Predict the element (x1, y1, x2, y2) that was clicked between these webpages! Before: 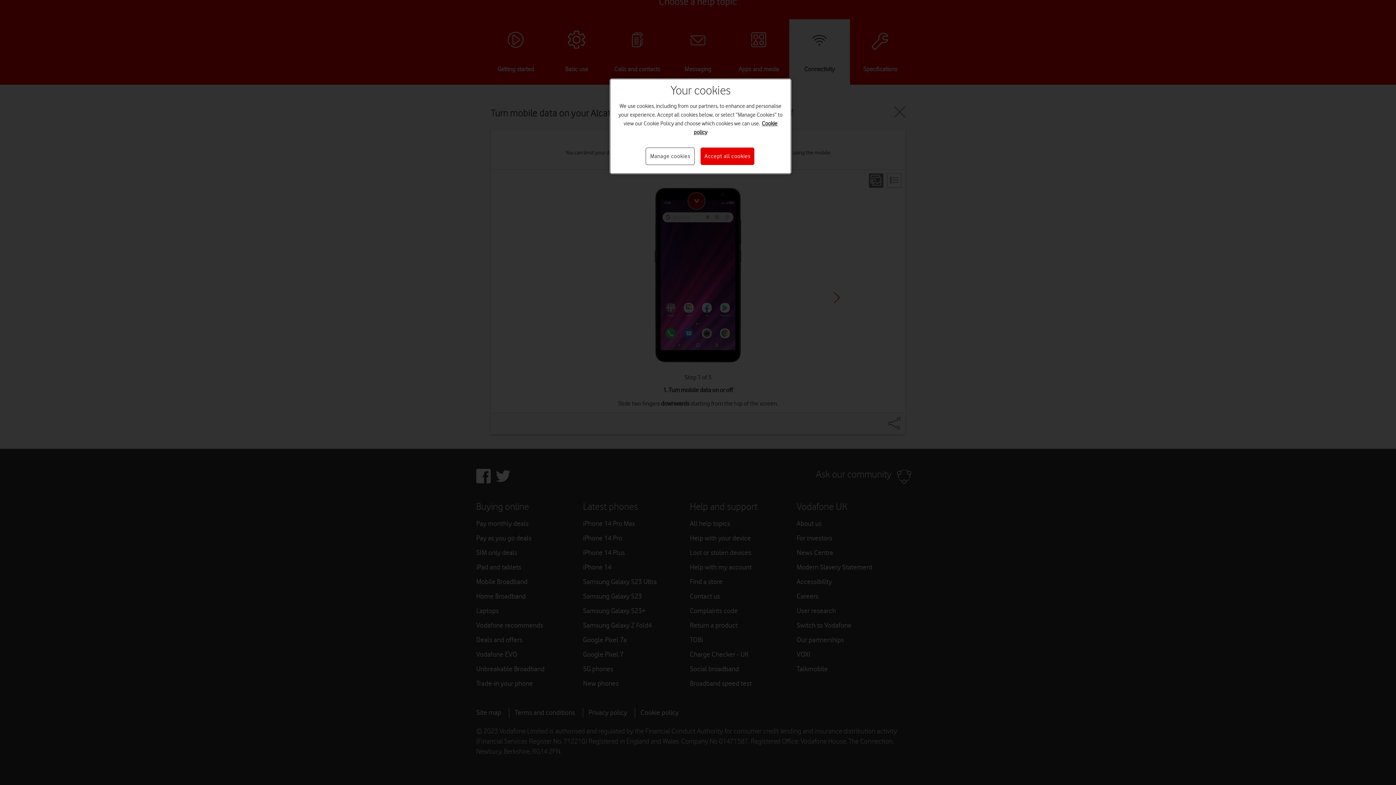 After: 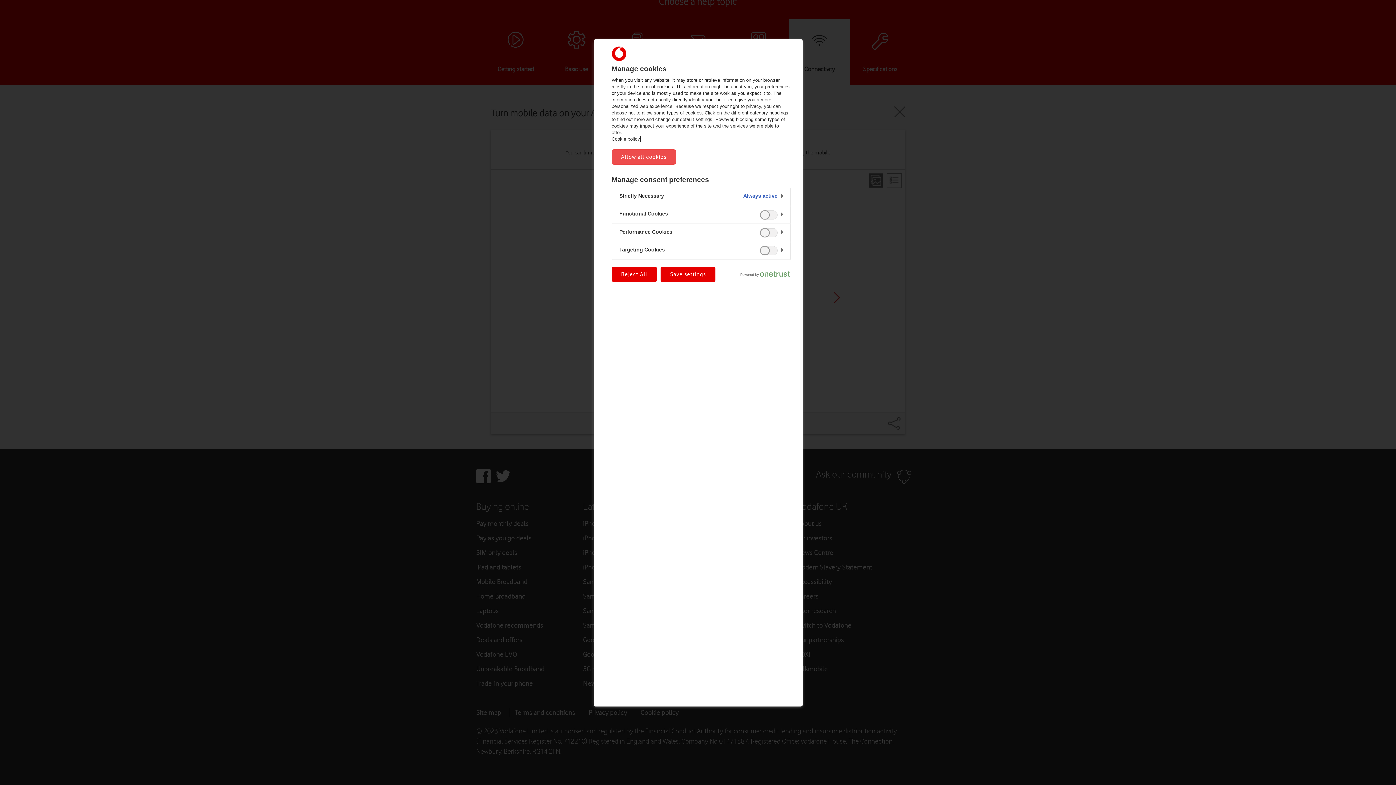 Action: bbox: (645, 147, 694, 165) label: Manage cookies